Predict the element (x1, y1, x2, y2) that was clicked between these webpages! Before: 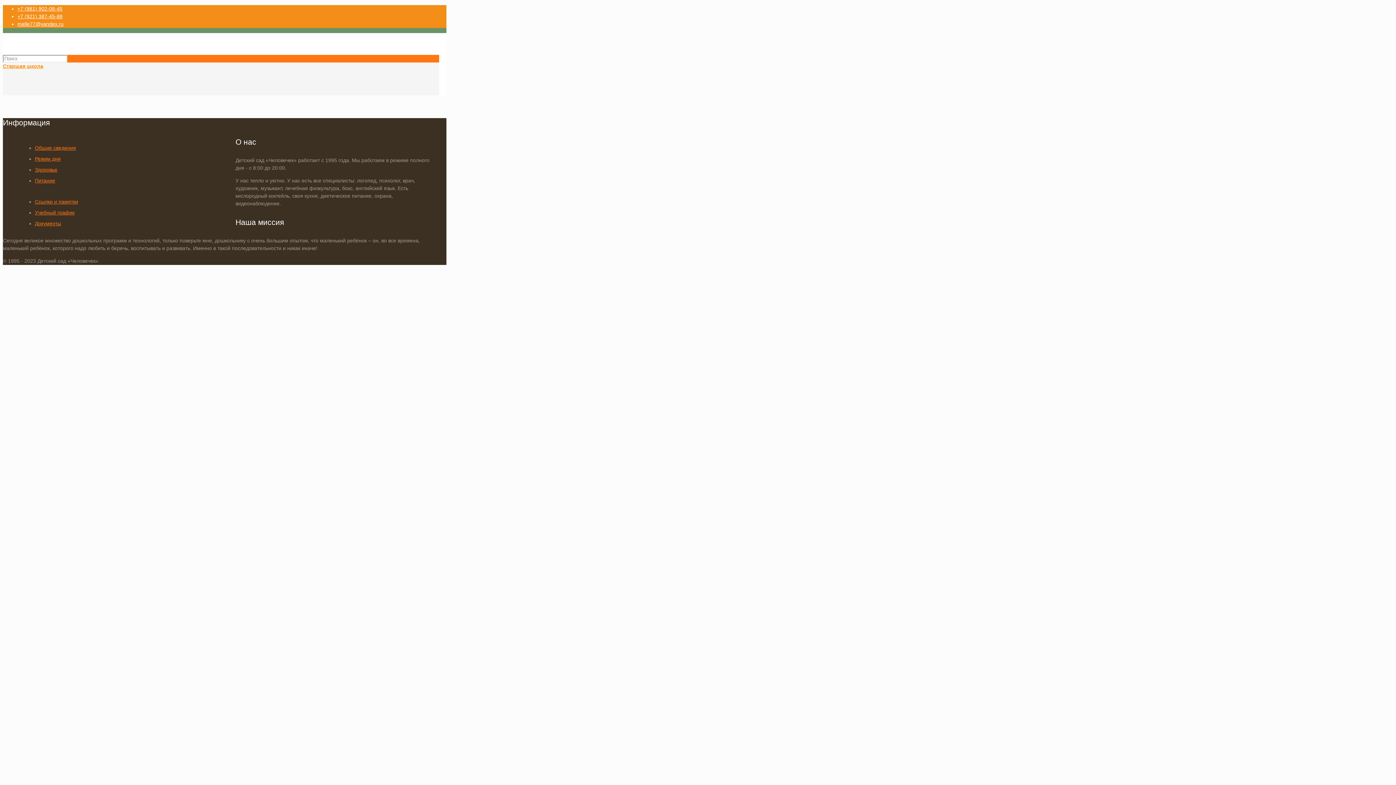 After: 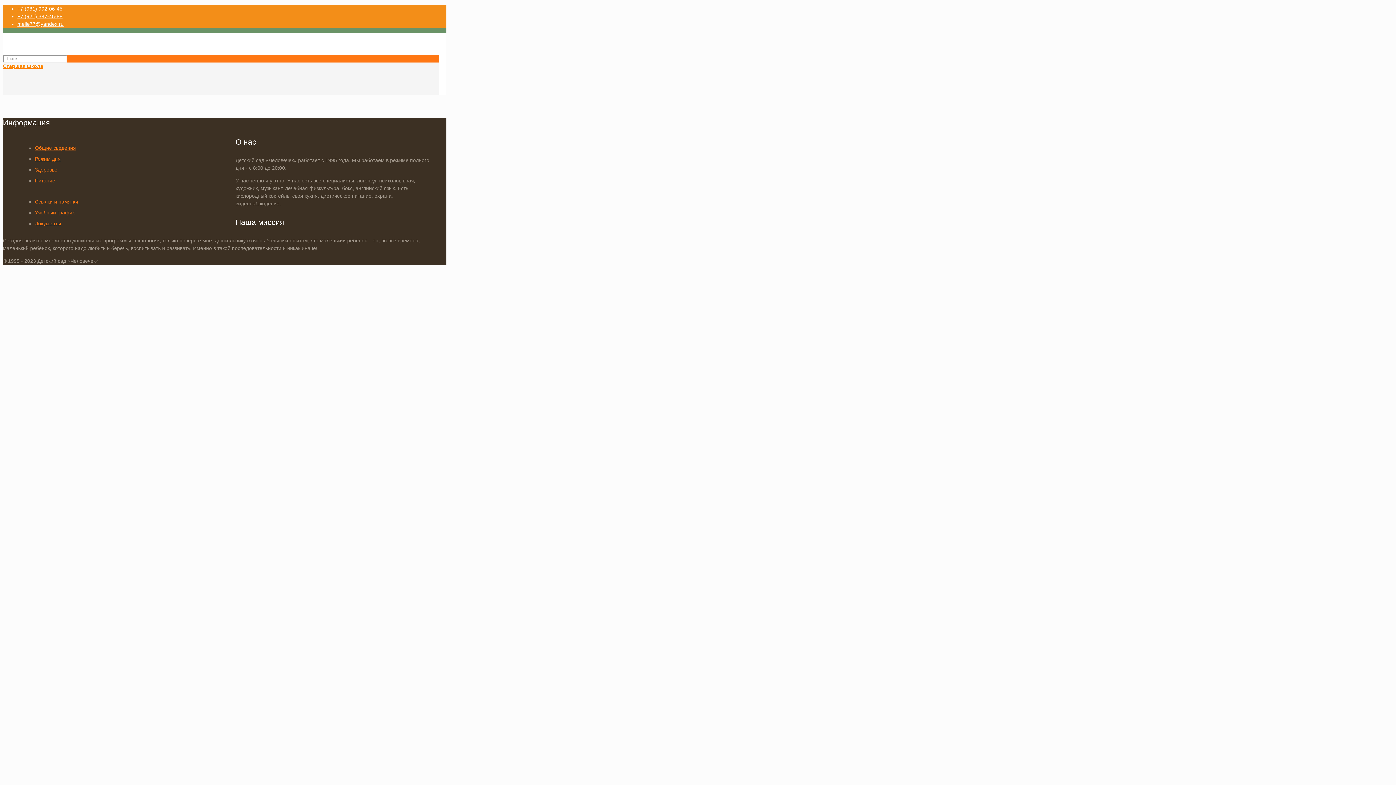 Action: label: +7 (981) 902-06-45 bbox: (17, 5, 62, 11)